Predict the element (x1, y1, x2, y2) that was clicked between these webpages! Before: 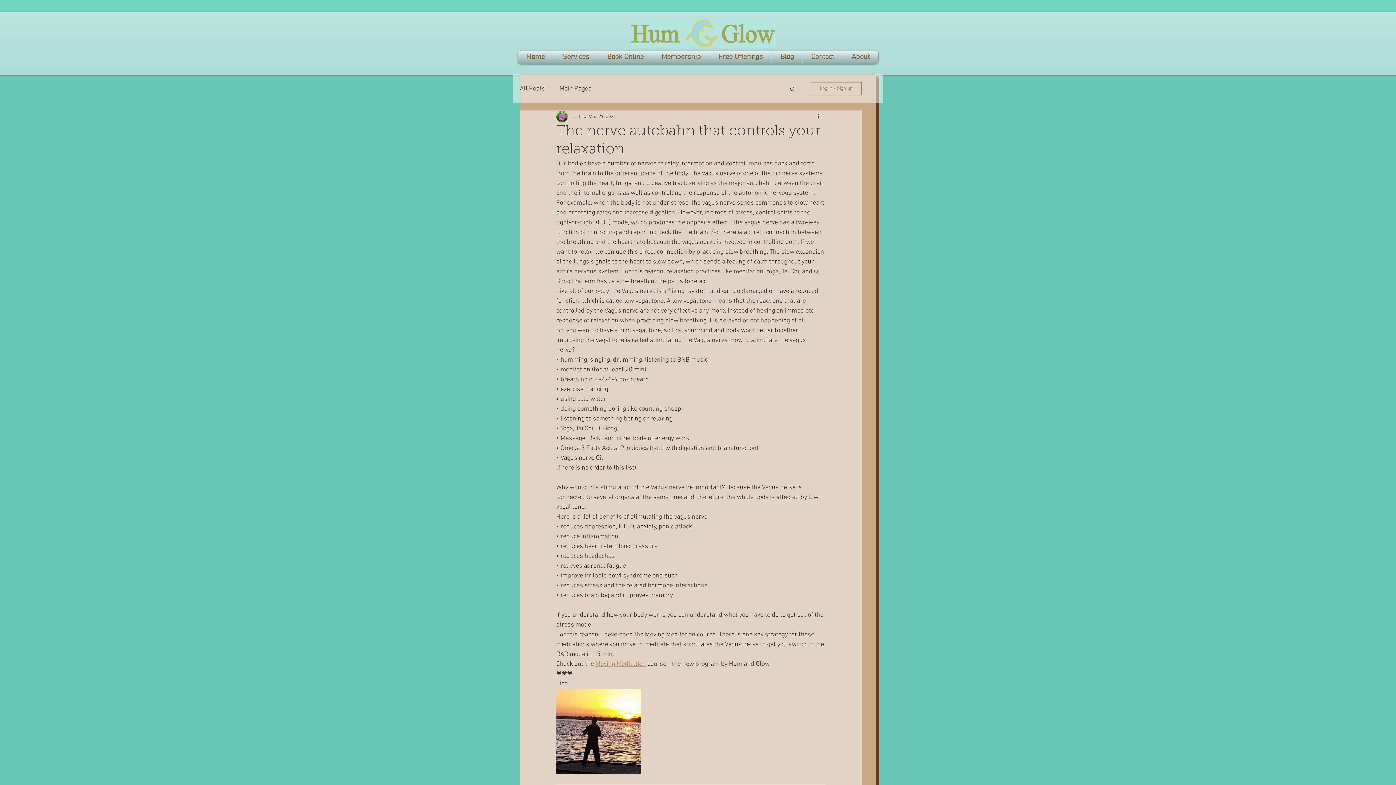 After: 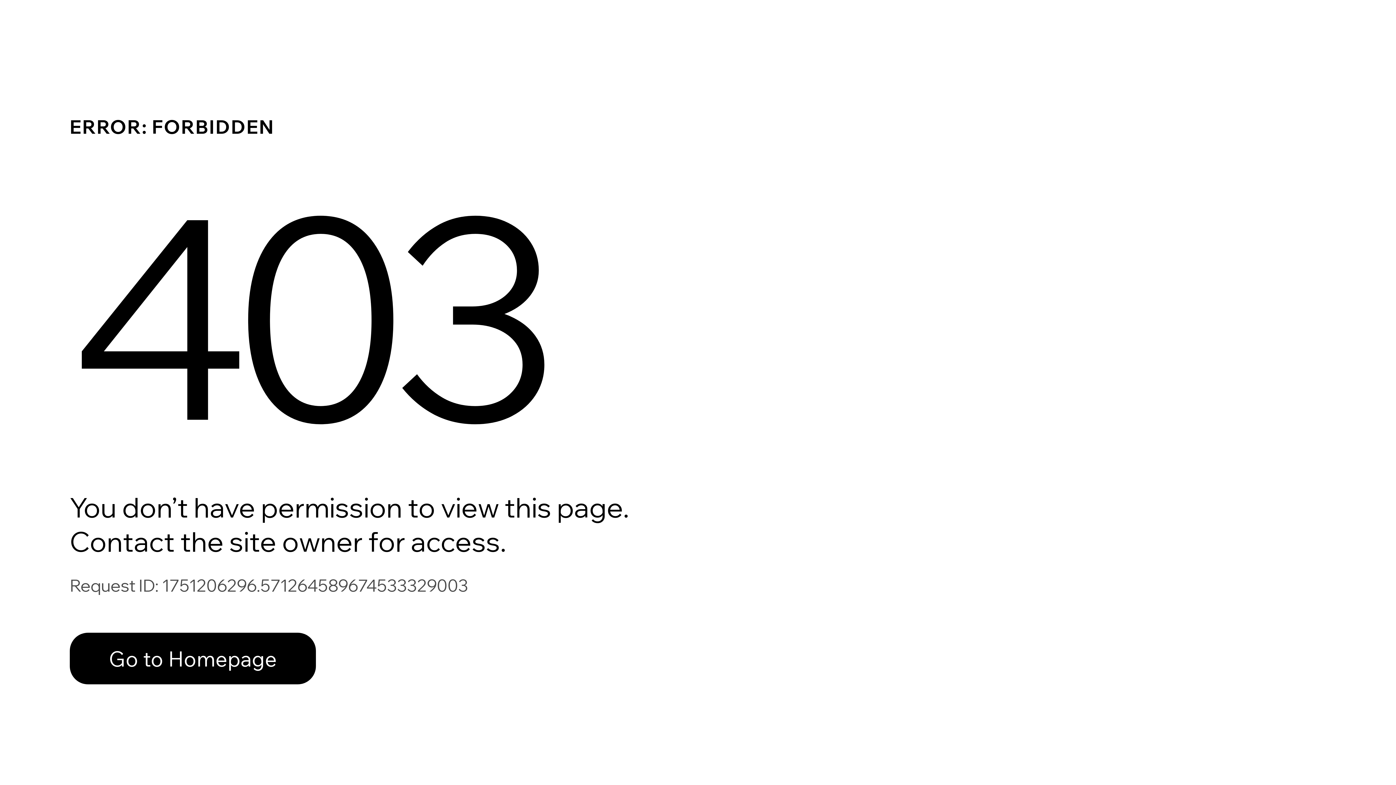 Action: bbox: (572, 112, 587, 120) label: Dr Lisa